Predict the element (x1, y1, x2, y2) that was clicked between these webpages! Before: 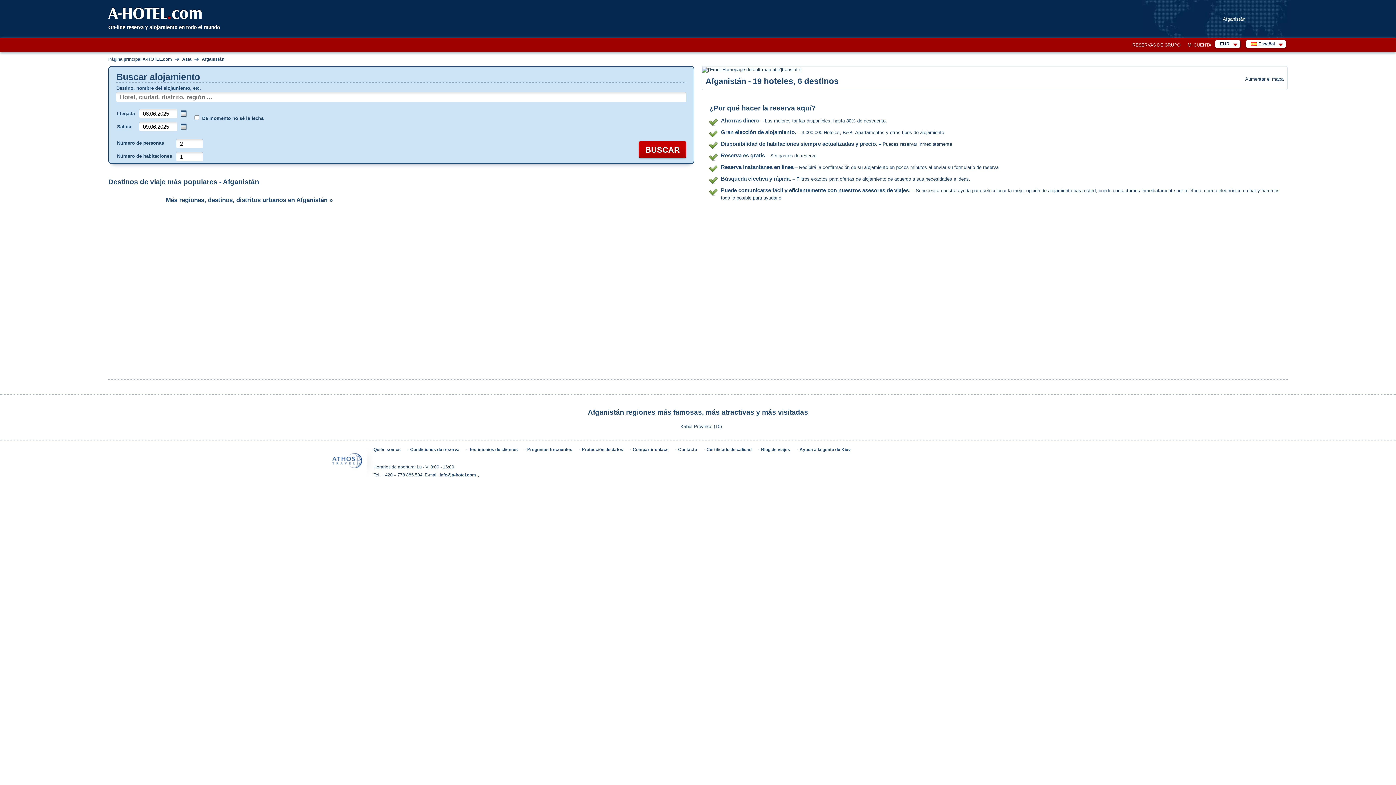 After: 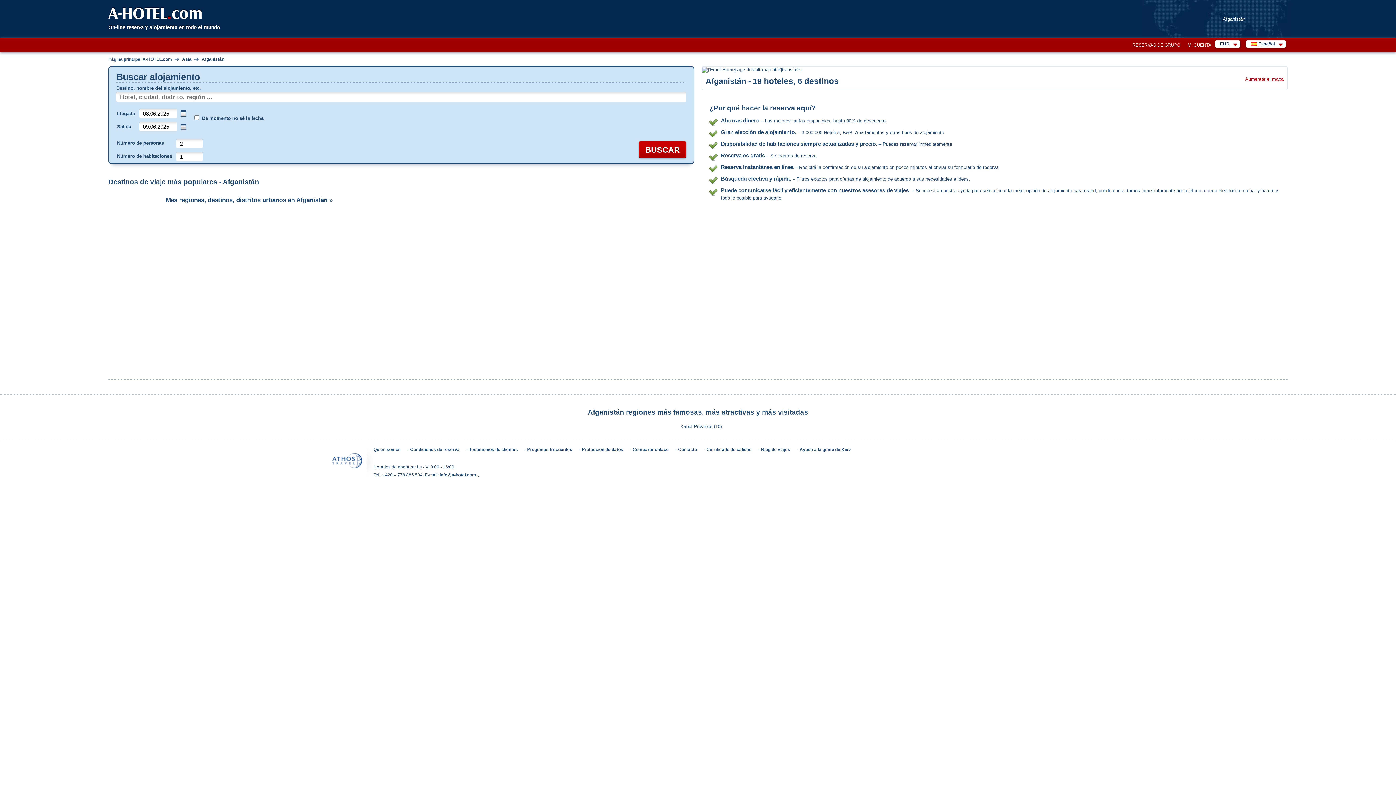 Action: label: Aumentar el mapa bbox: (1245, 76, 1284, 81)